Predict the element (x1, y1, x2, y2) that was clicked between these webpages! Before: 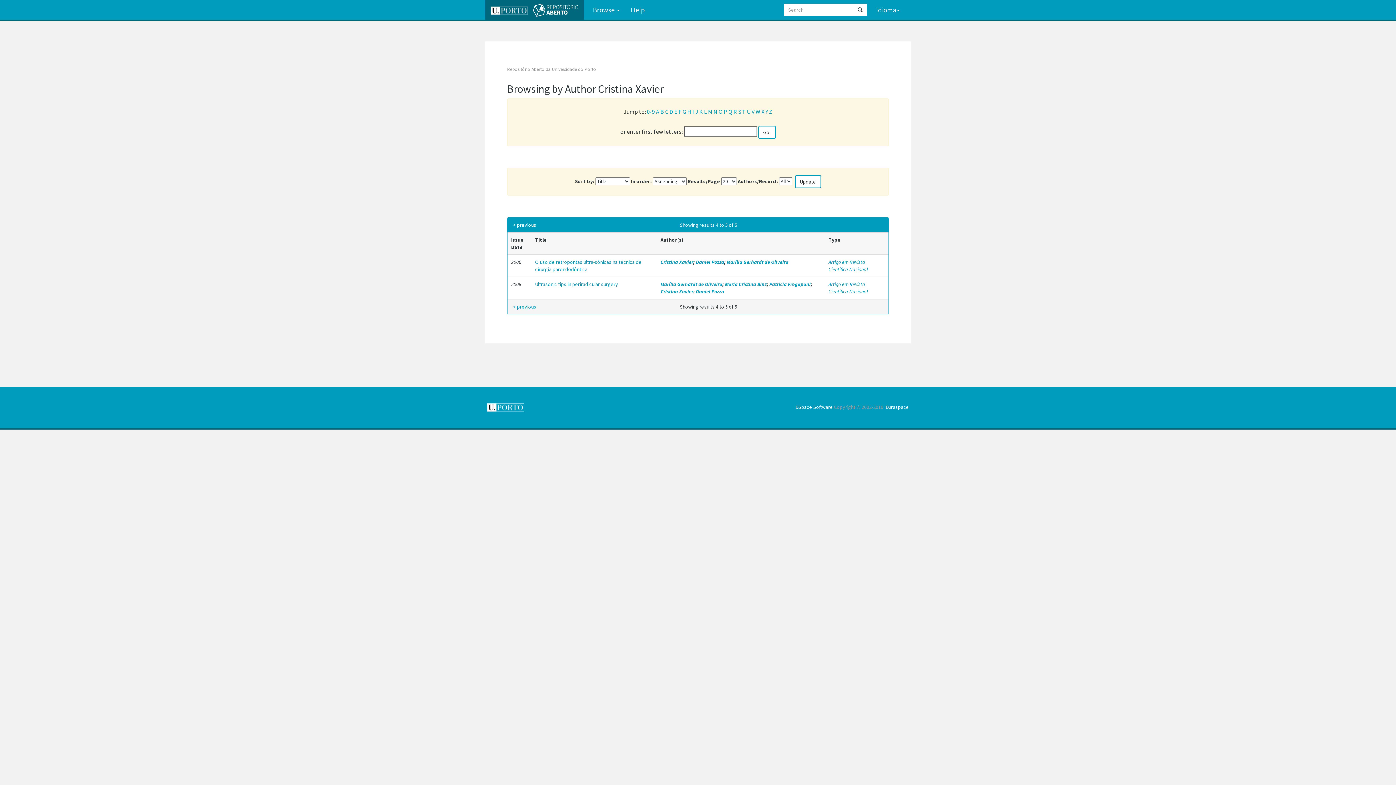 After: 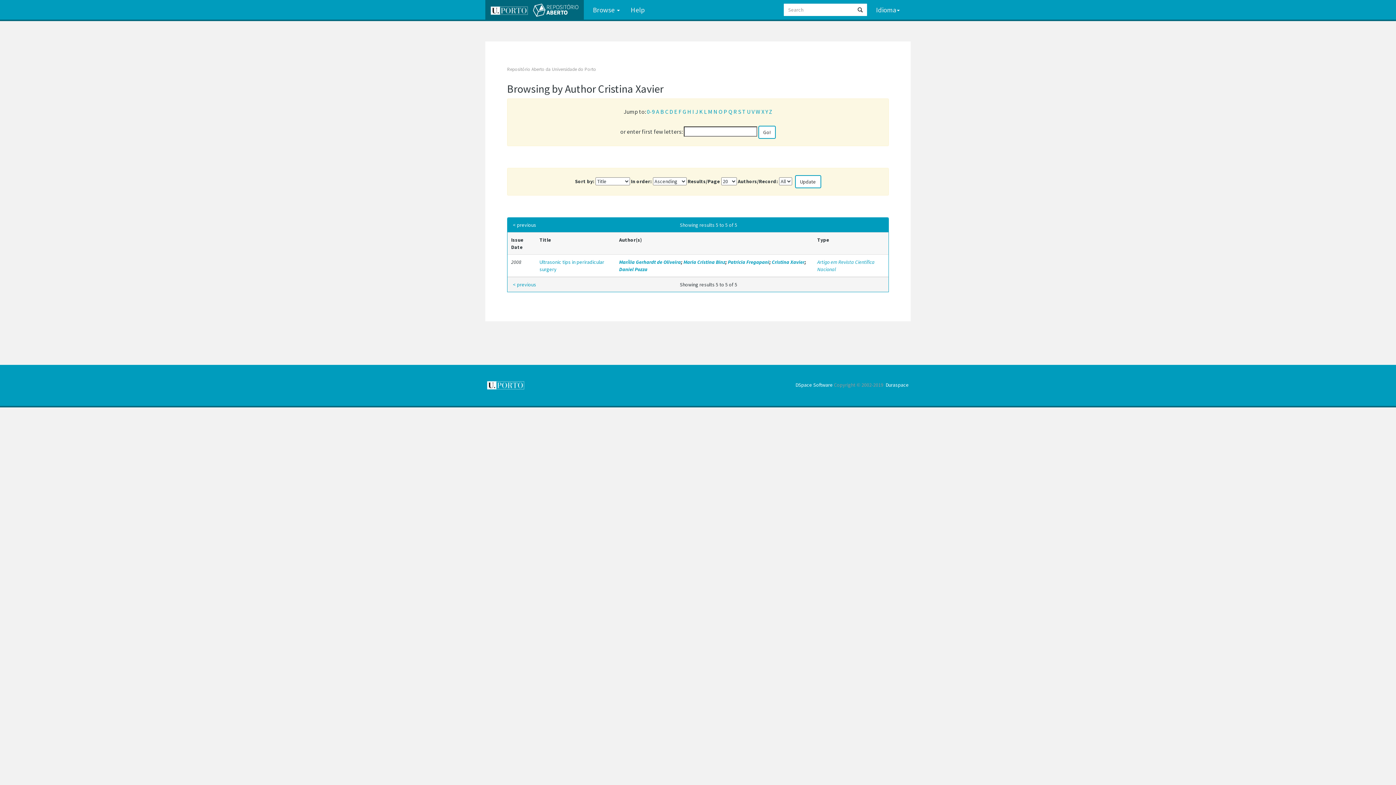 Action: label: T bbox: (742, 108, 746, 115)